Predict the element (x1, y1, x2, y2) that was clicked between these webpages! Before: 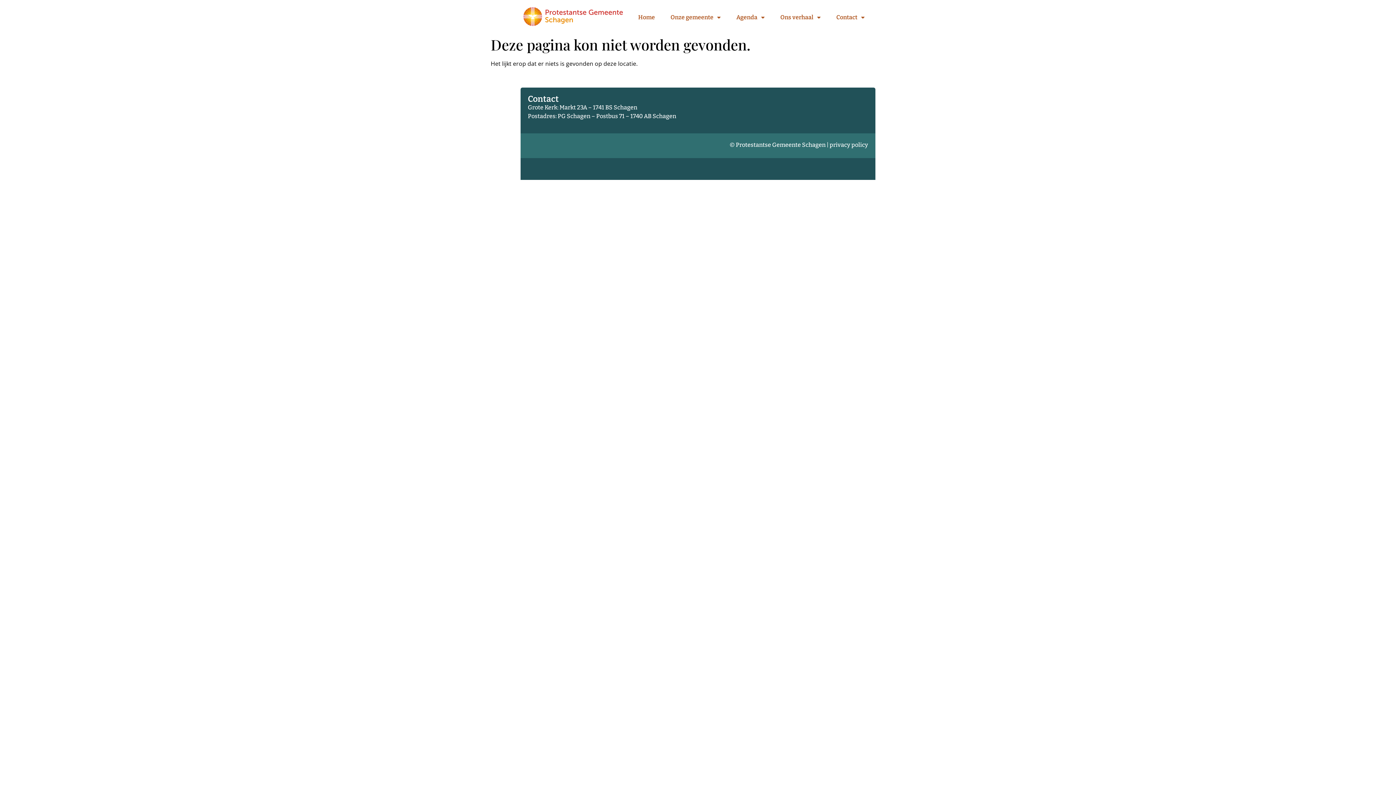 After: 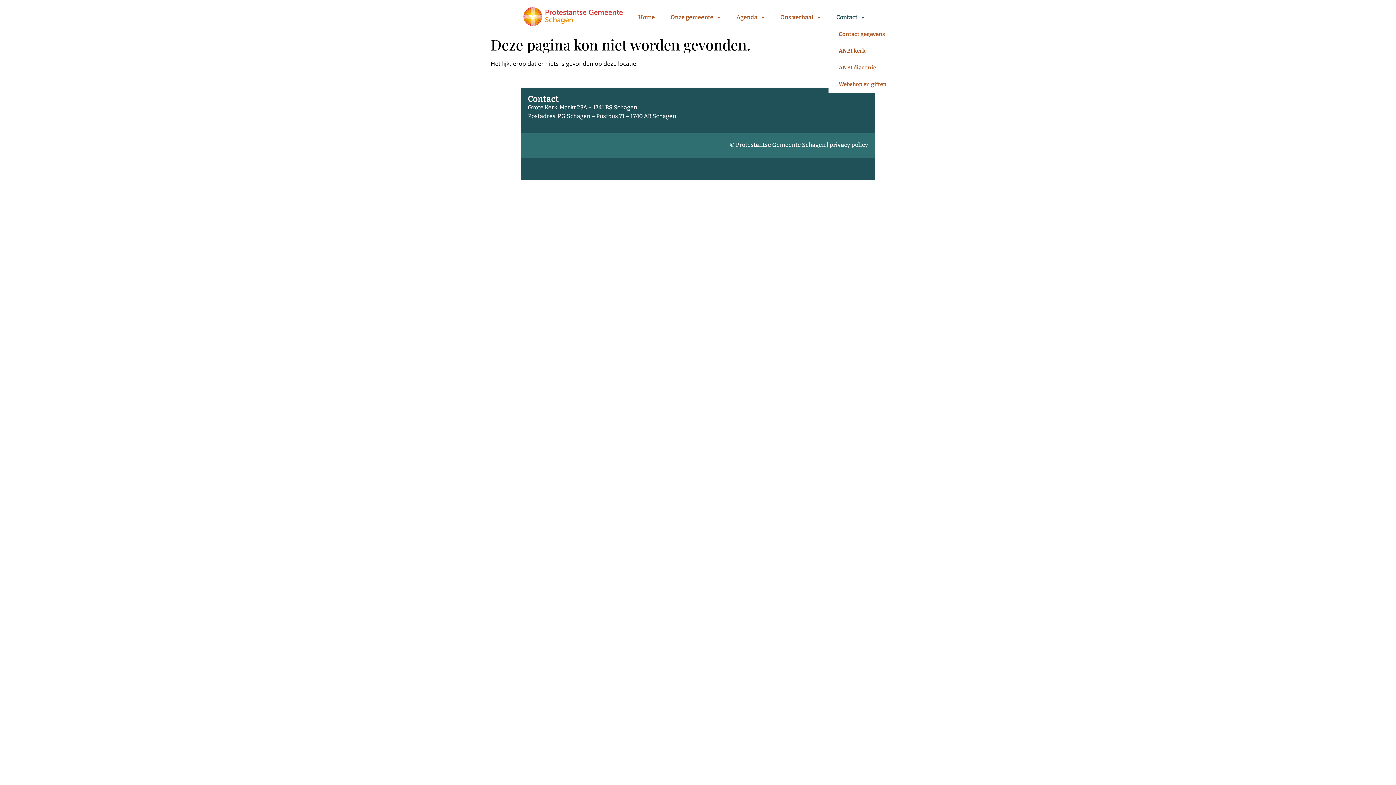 Action: bbox: (828, 9, 872, 25) label: Contact